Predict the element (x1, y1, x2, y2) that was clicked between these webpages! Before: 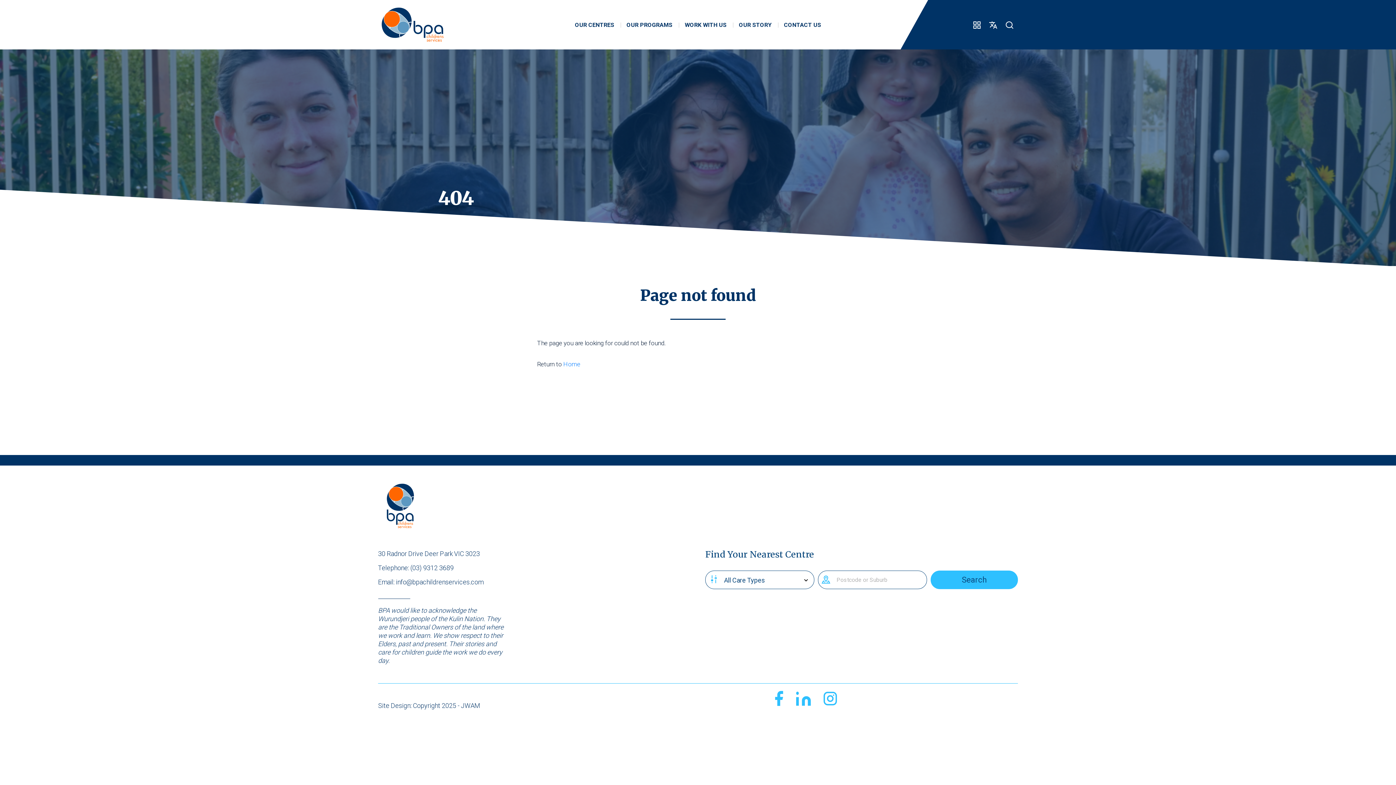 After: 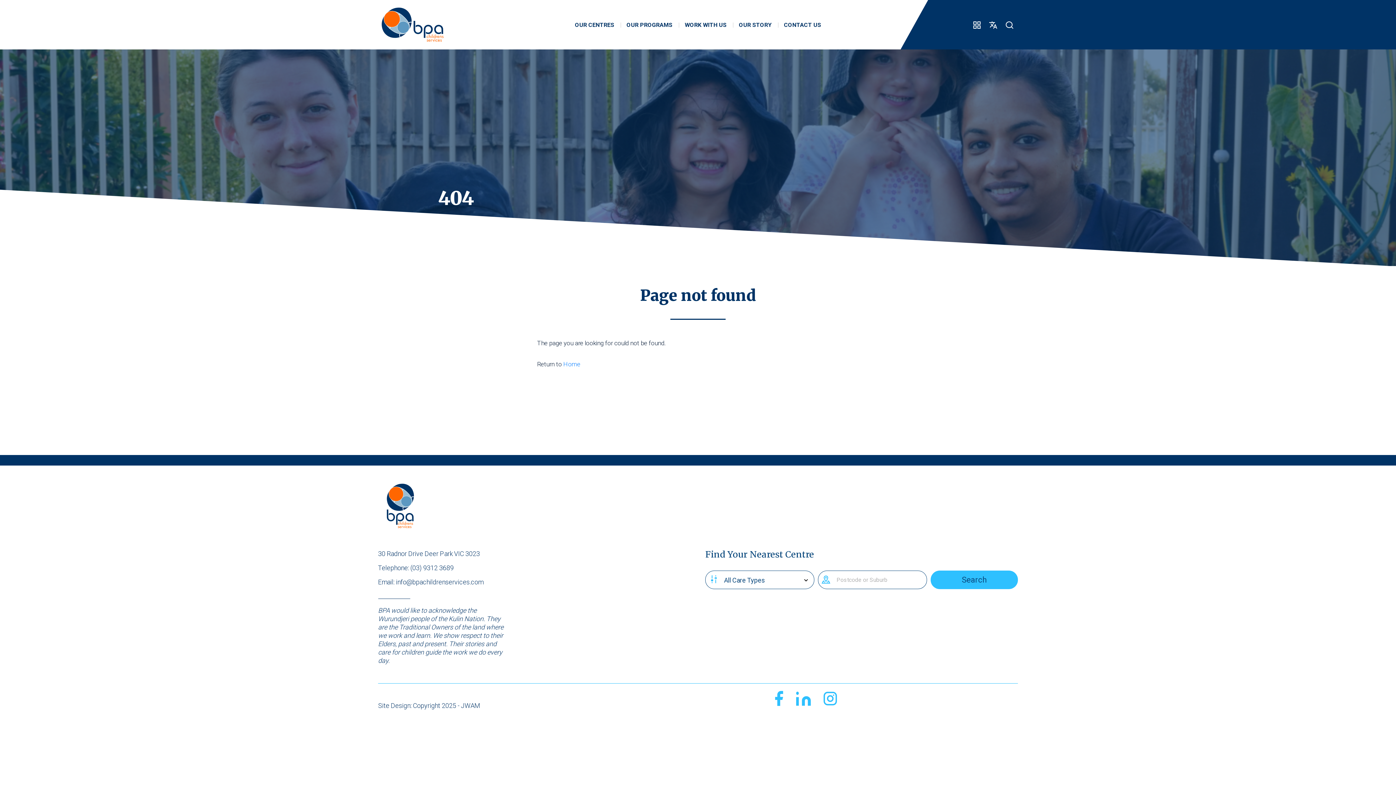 Action: bbox: (378, 702, 480, 709) label: Site Design: Copyright 2025 - JWAM